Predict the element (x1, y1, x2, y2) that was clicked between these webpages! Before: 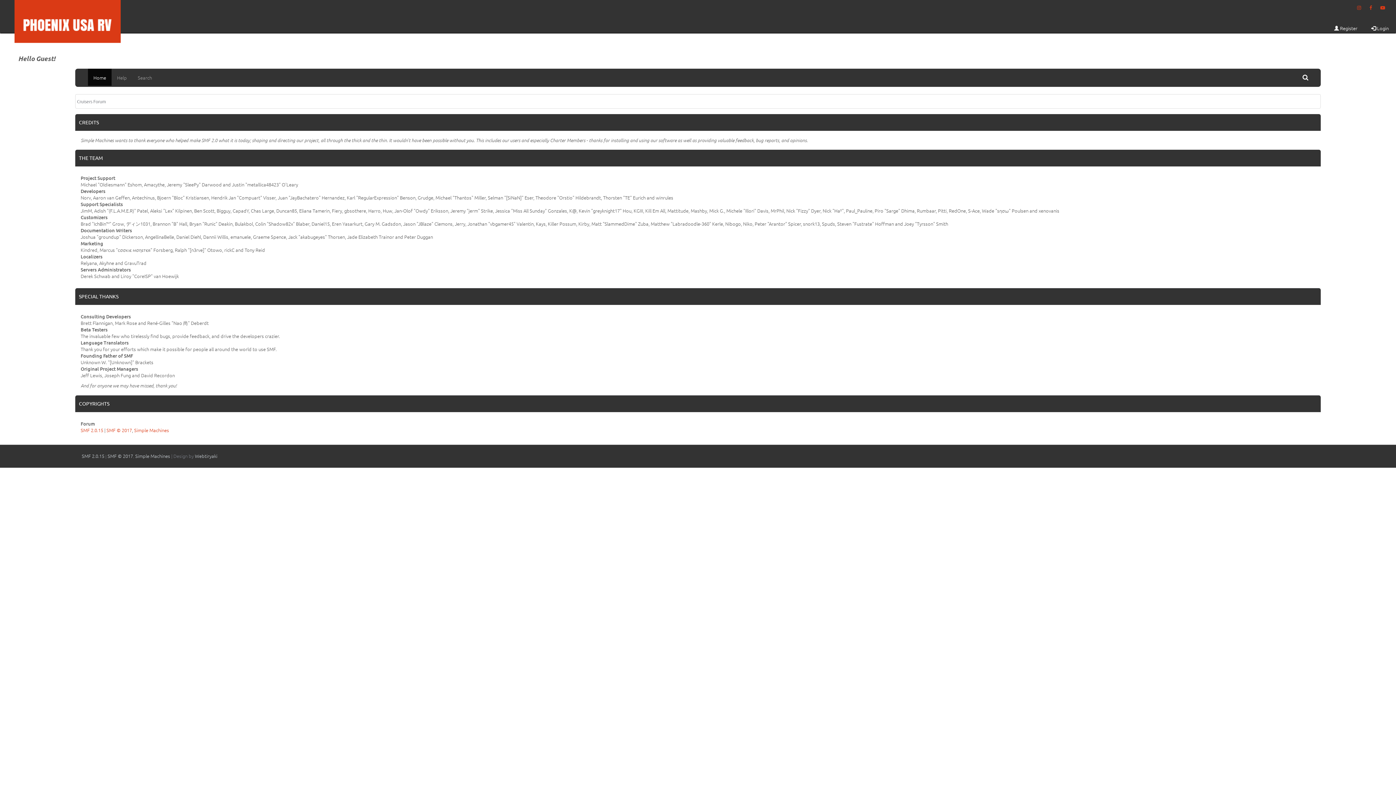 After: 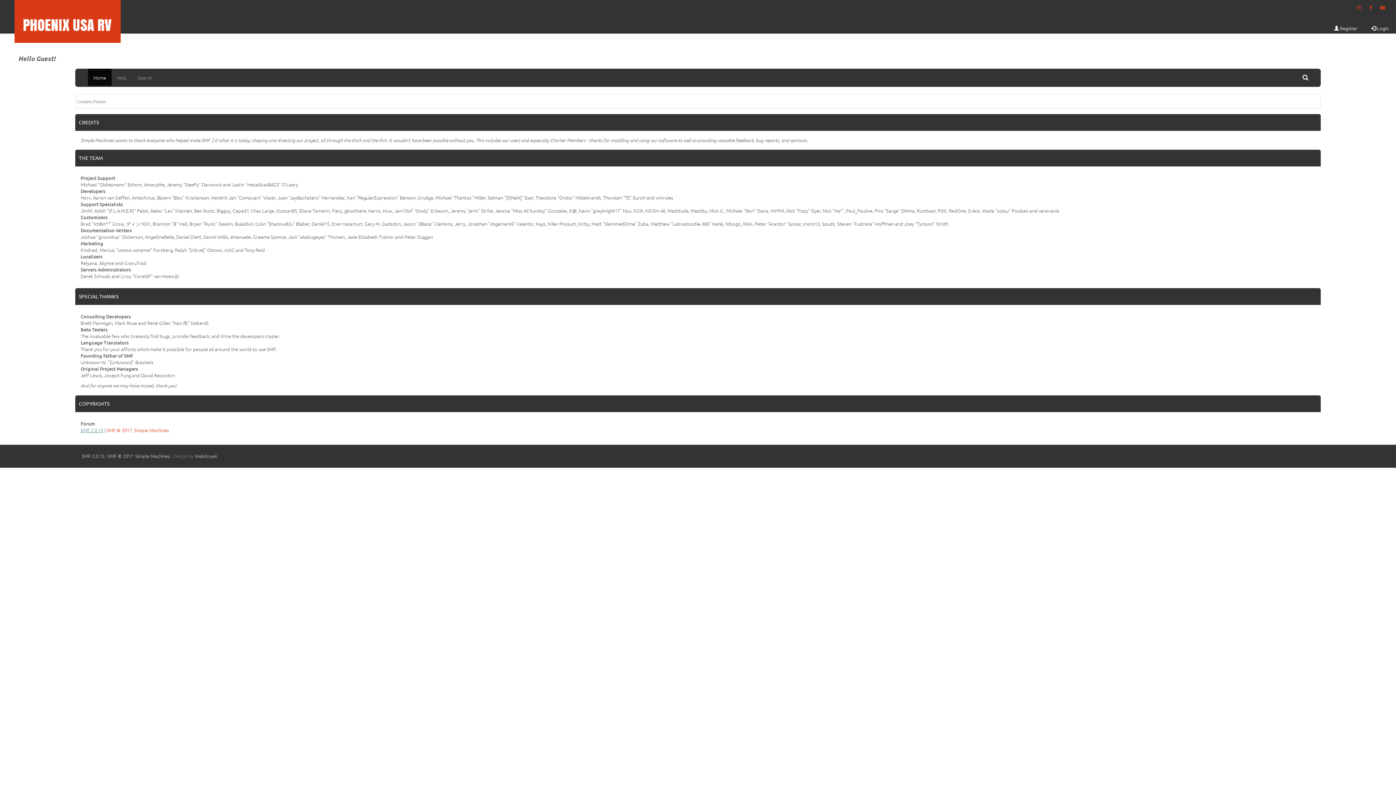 Action: bbox: (80, 426, 103, 433) label: SMF 2.0.15